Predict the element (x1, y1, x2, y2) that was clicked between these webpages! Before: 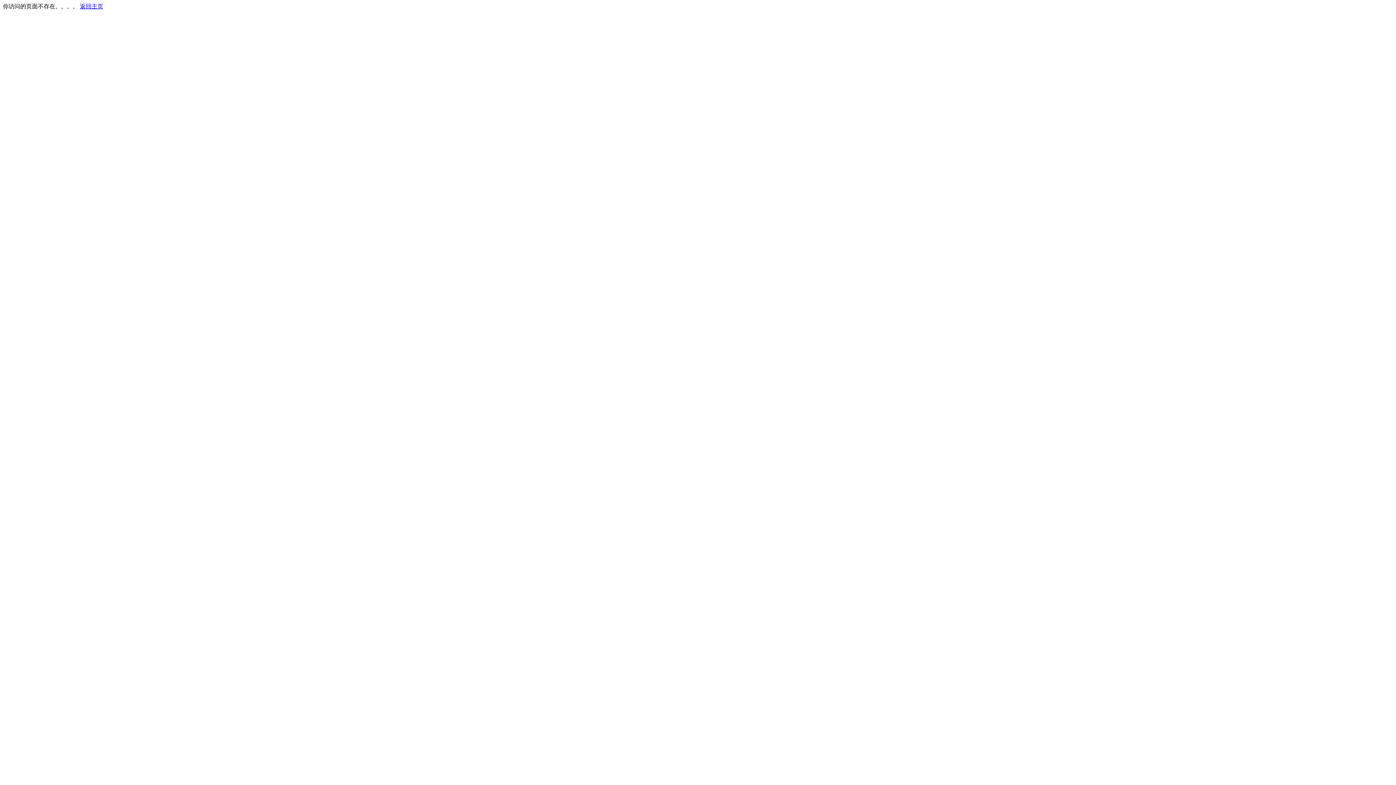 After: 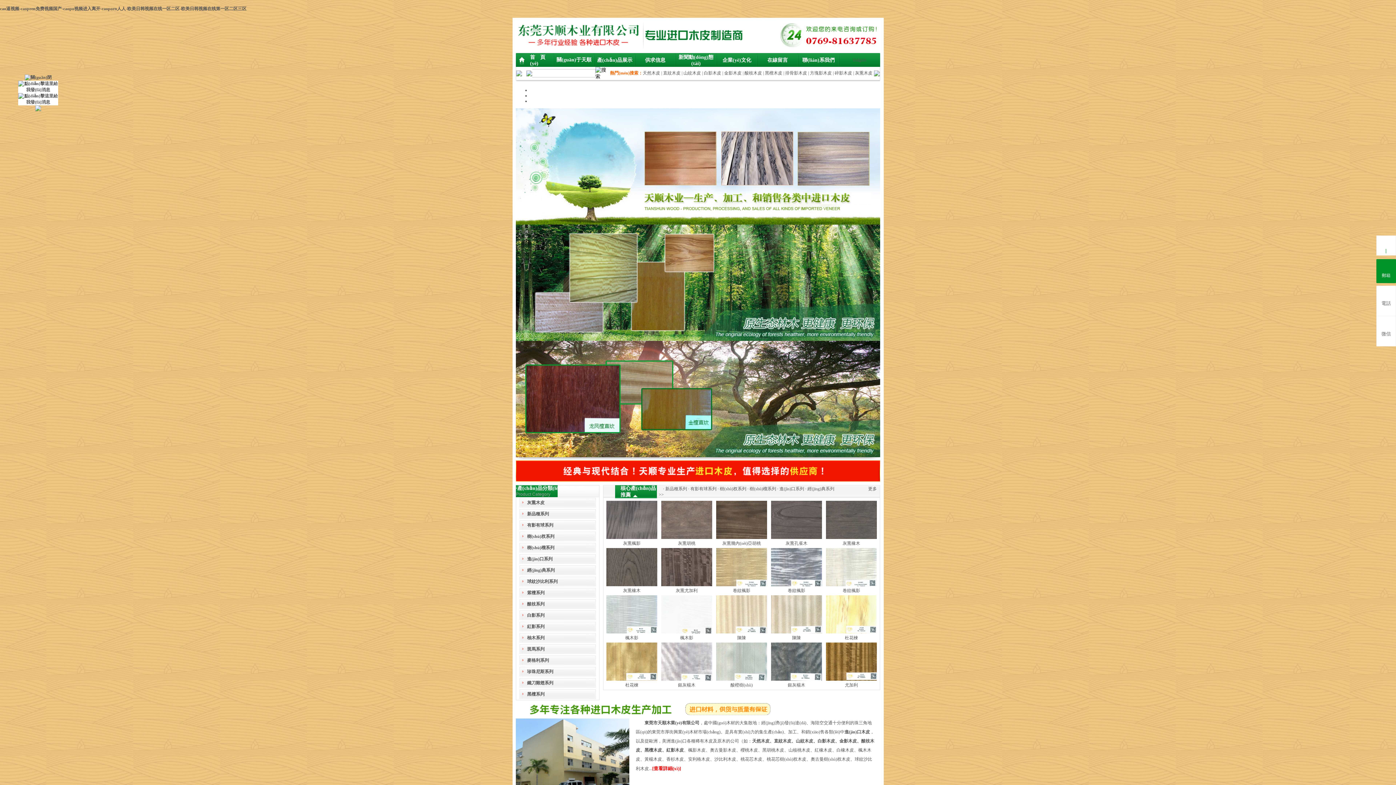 Action: label: 返回主页 bbox: (80, 3, 103, 9)